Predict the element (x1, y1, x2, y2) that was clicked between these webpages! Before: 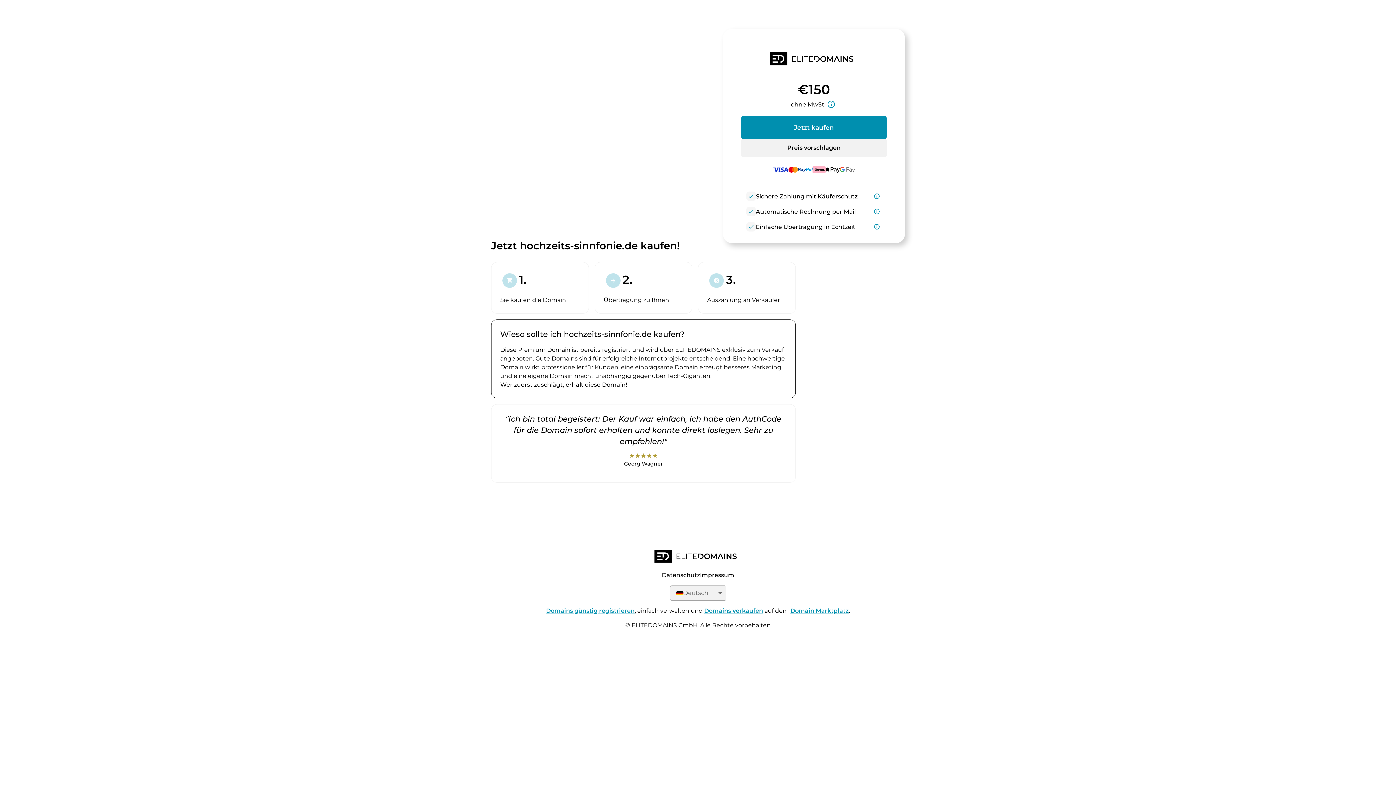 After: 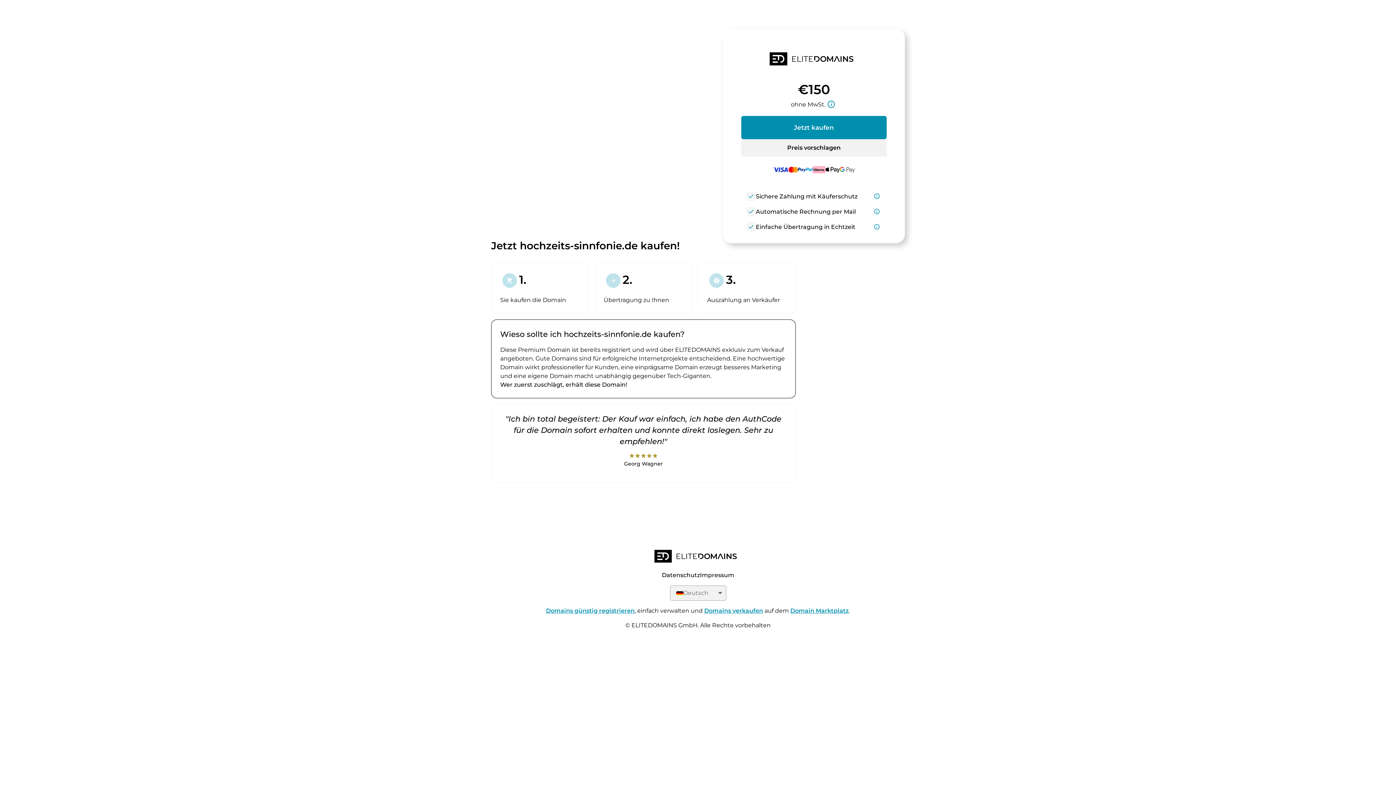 Action: bbox: (546, 607, 634, 614) label: Domains günstig registrieren